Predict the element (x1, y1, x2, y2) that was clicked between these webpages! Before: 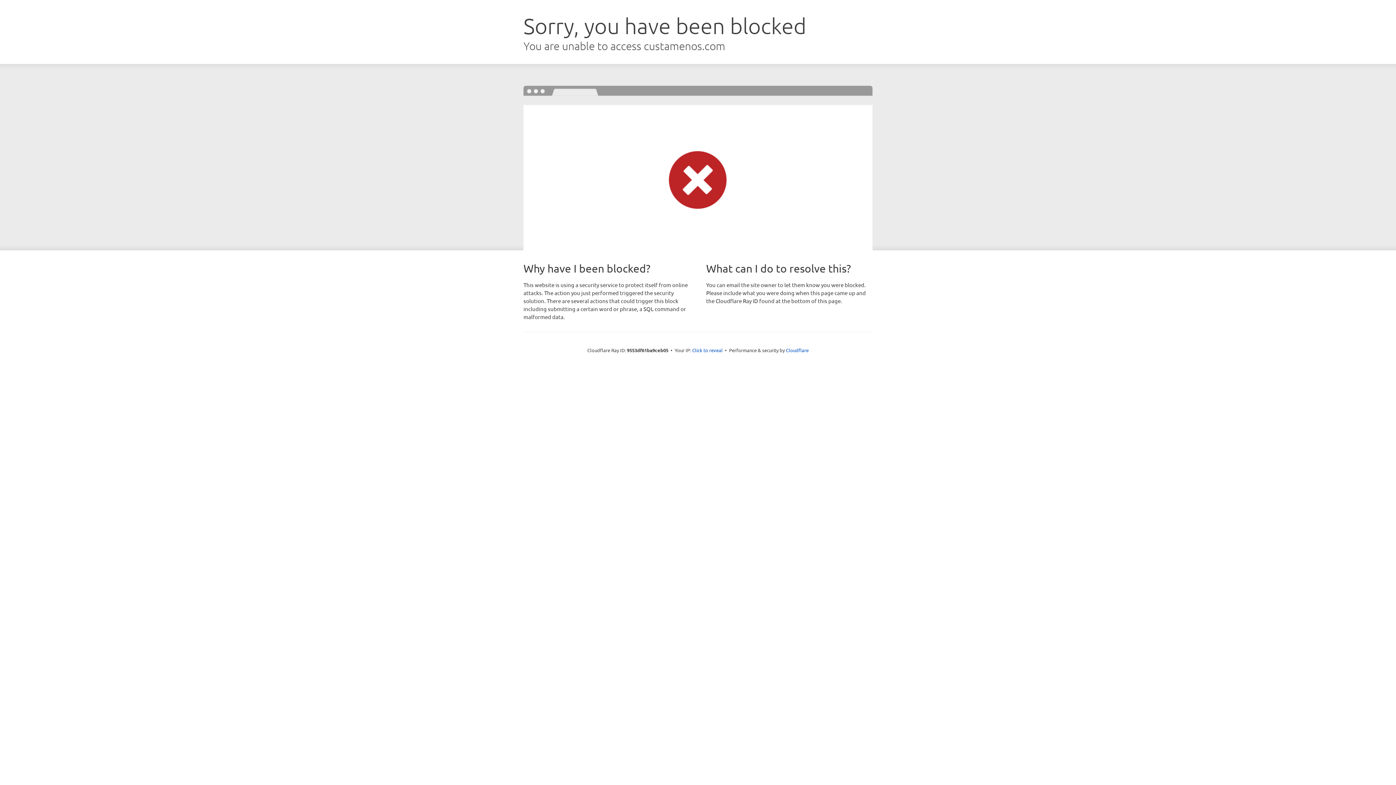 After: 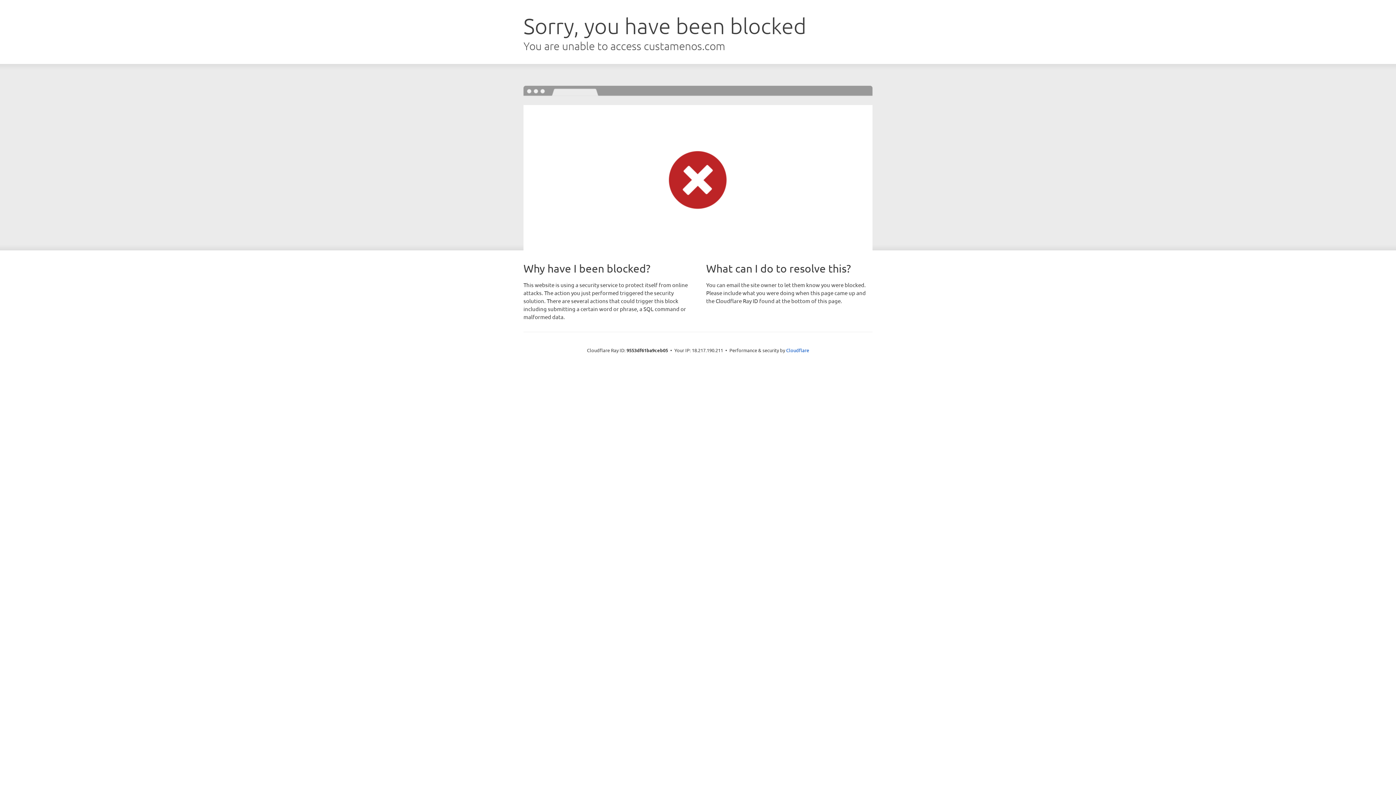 Action: bbox: (692, 346, 722, 353) label: Click to reveal